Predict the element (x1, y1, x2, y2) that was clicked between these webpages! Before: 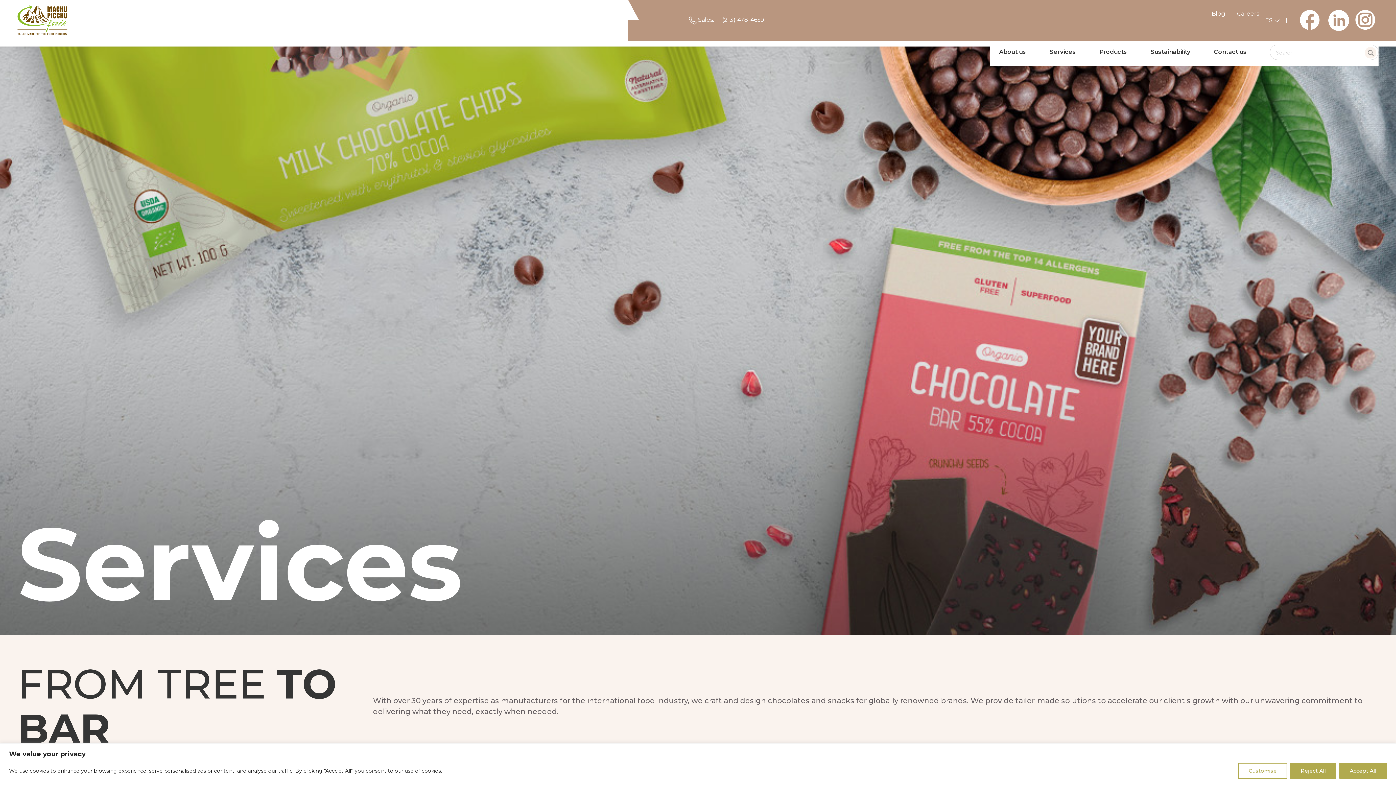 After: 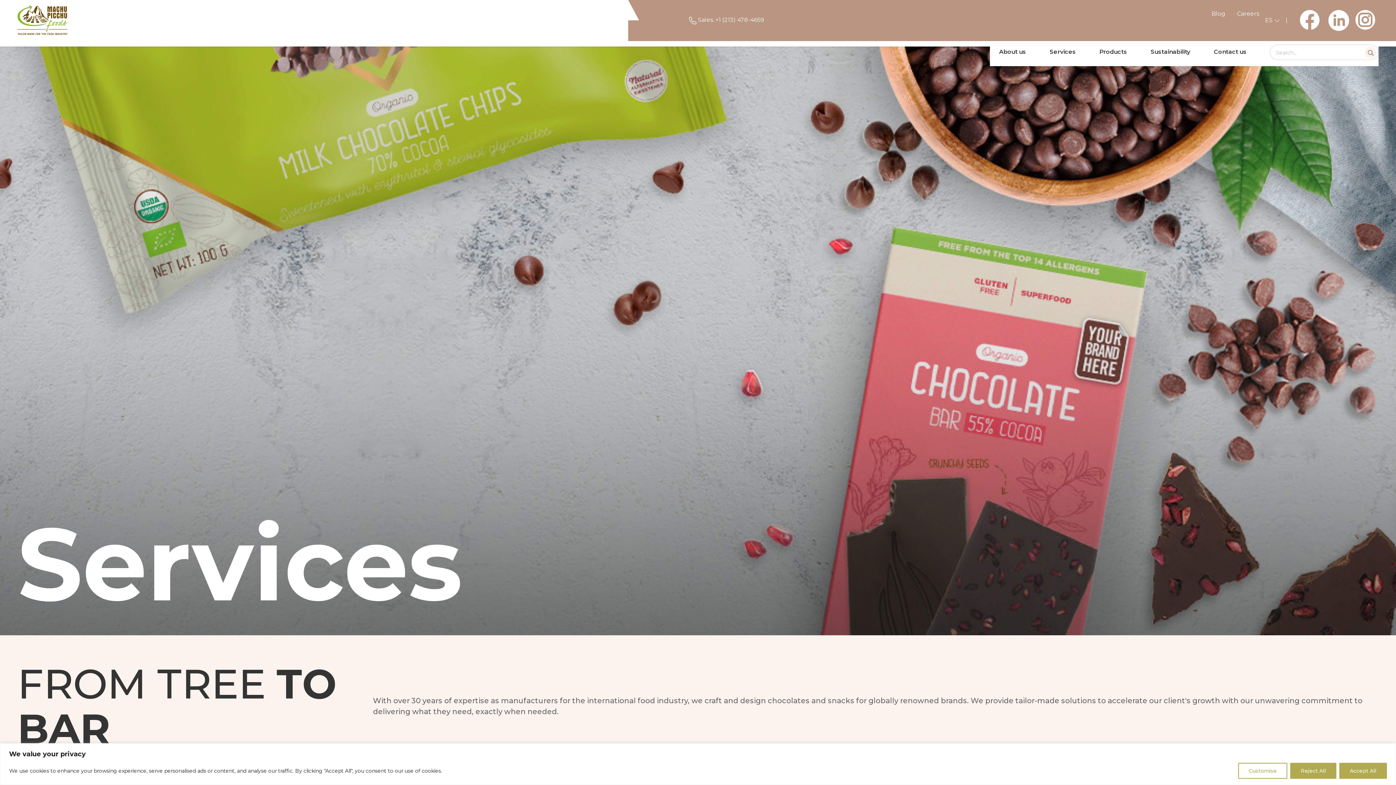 Action: bbox: (1040, 43, 1090, 61) label: Services